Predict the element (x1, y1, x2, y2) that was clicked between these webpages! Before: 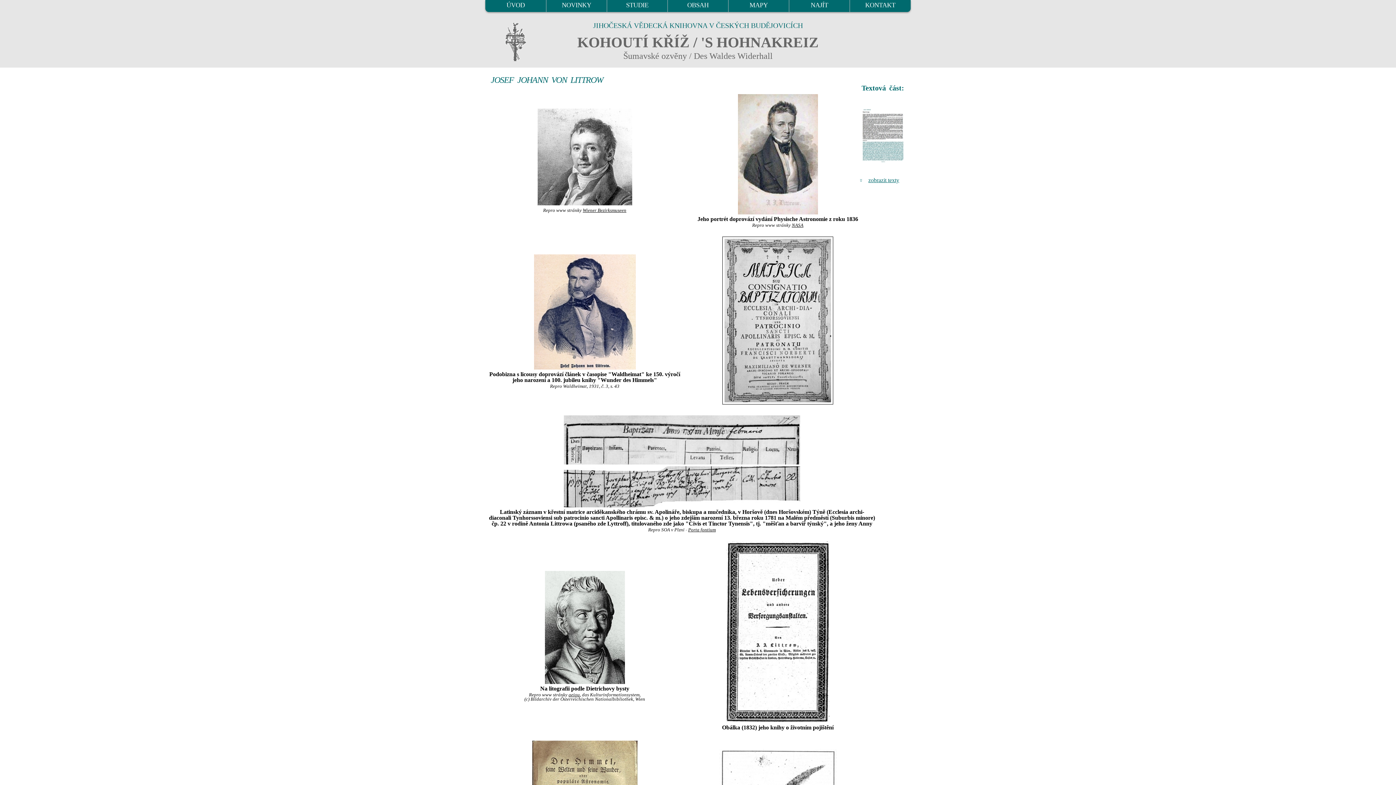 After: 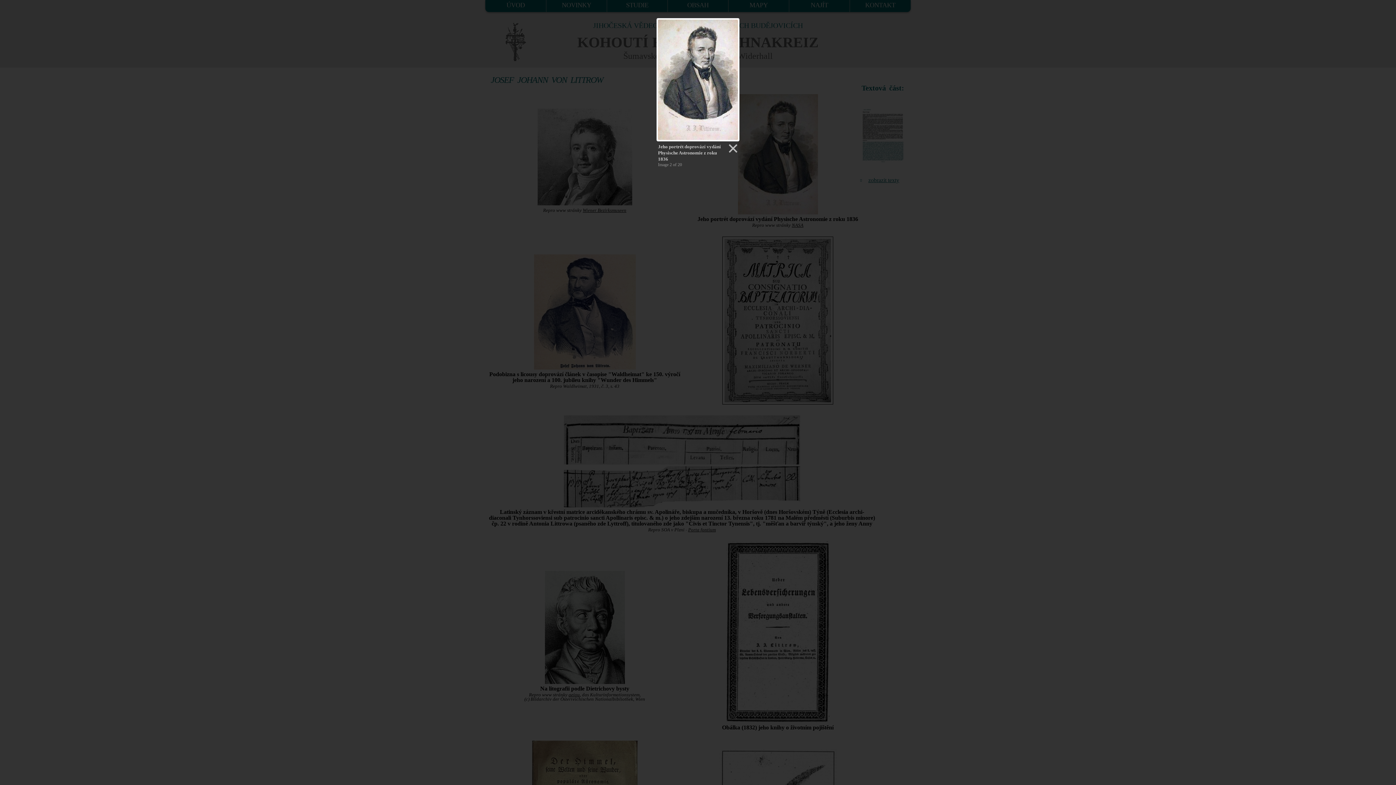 Action: bbox: (680, 92, 875, 216)